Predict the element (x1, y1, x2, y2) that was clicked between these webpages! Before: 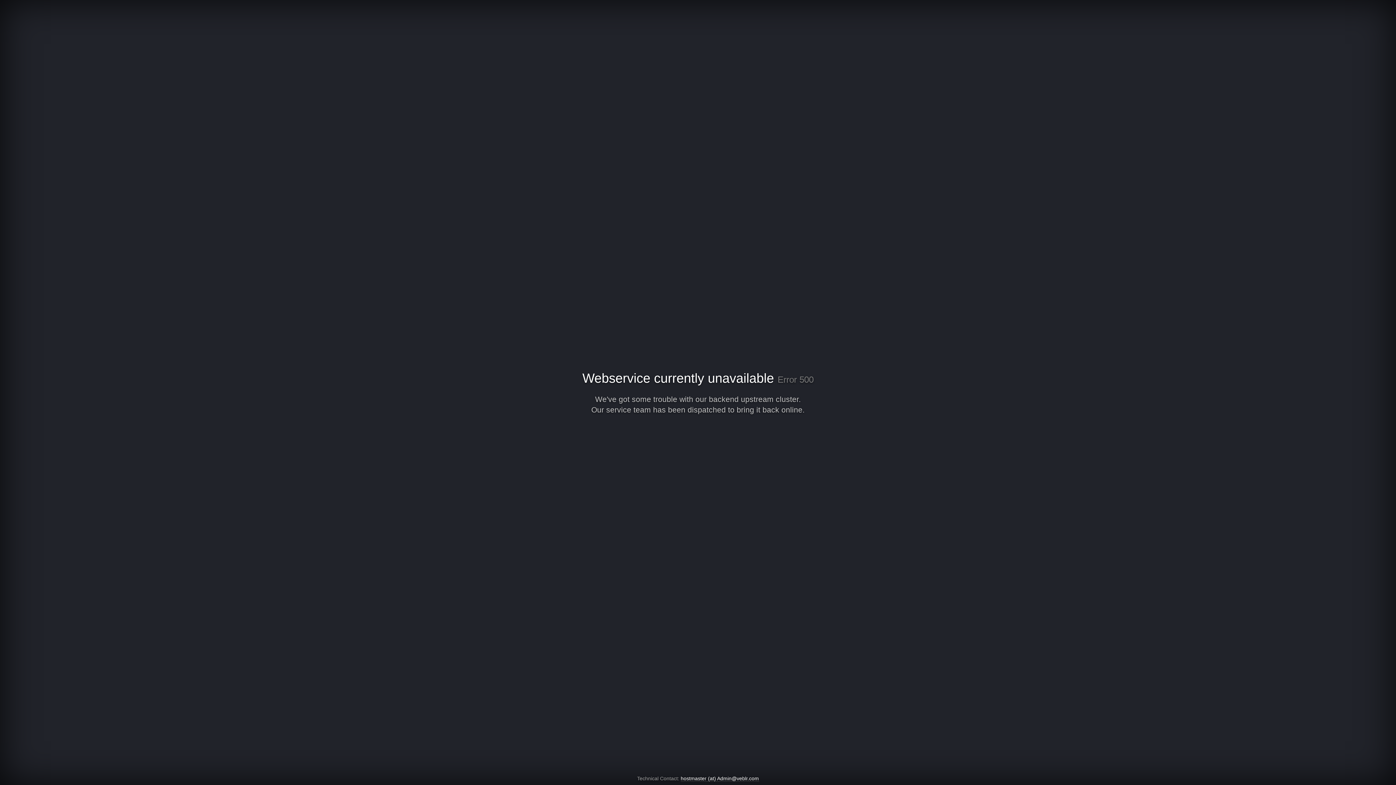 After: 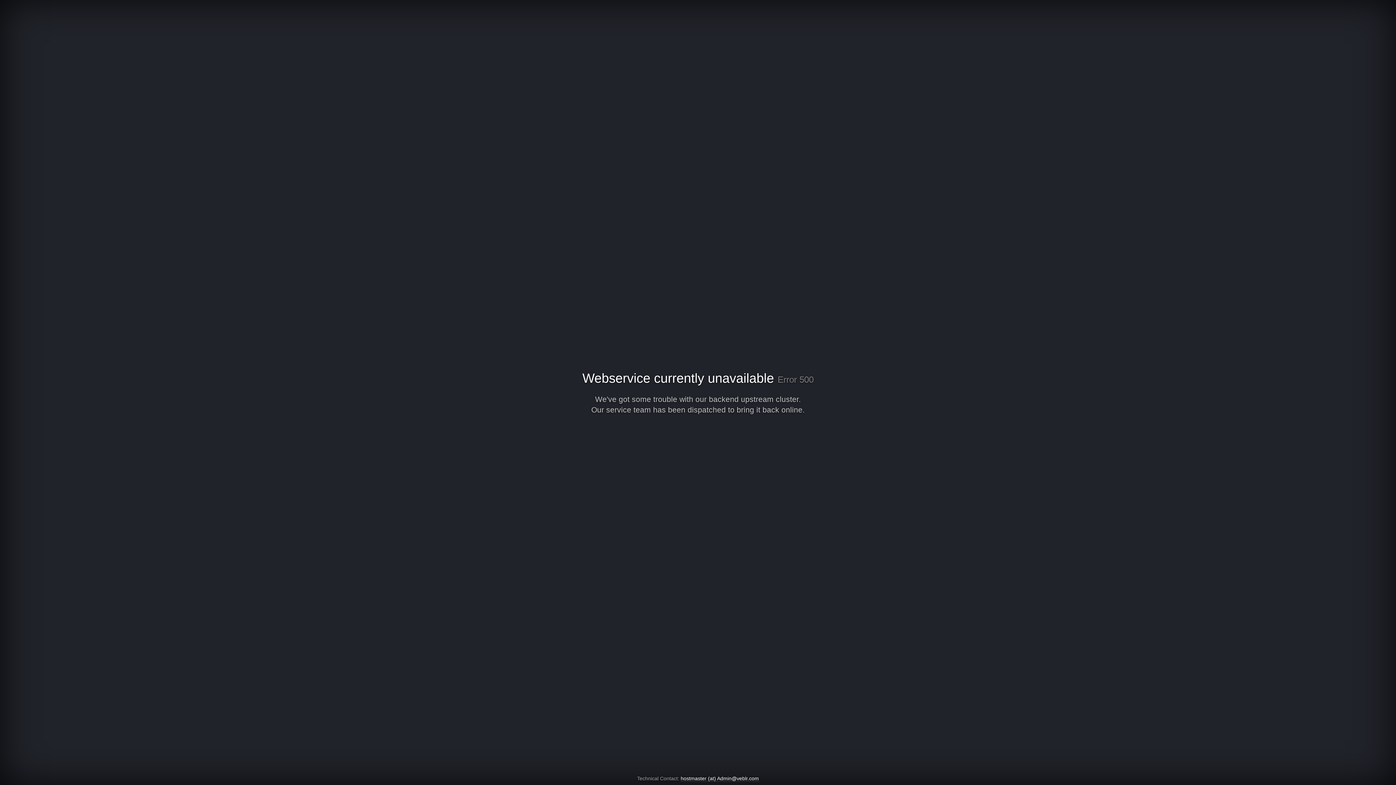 Action: label: hostmaster (at) Admin@veblr.com bbox: (680, 776, 759, 782)